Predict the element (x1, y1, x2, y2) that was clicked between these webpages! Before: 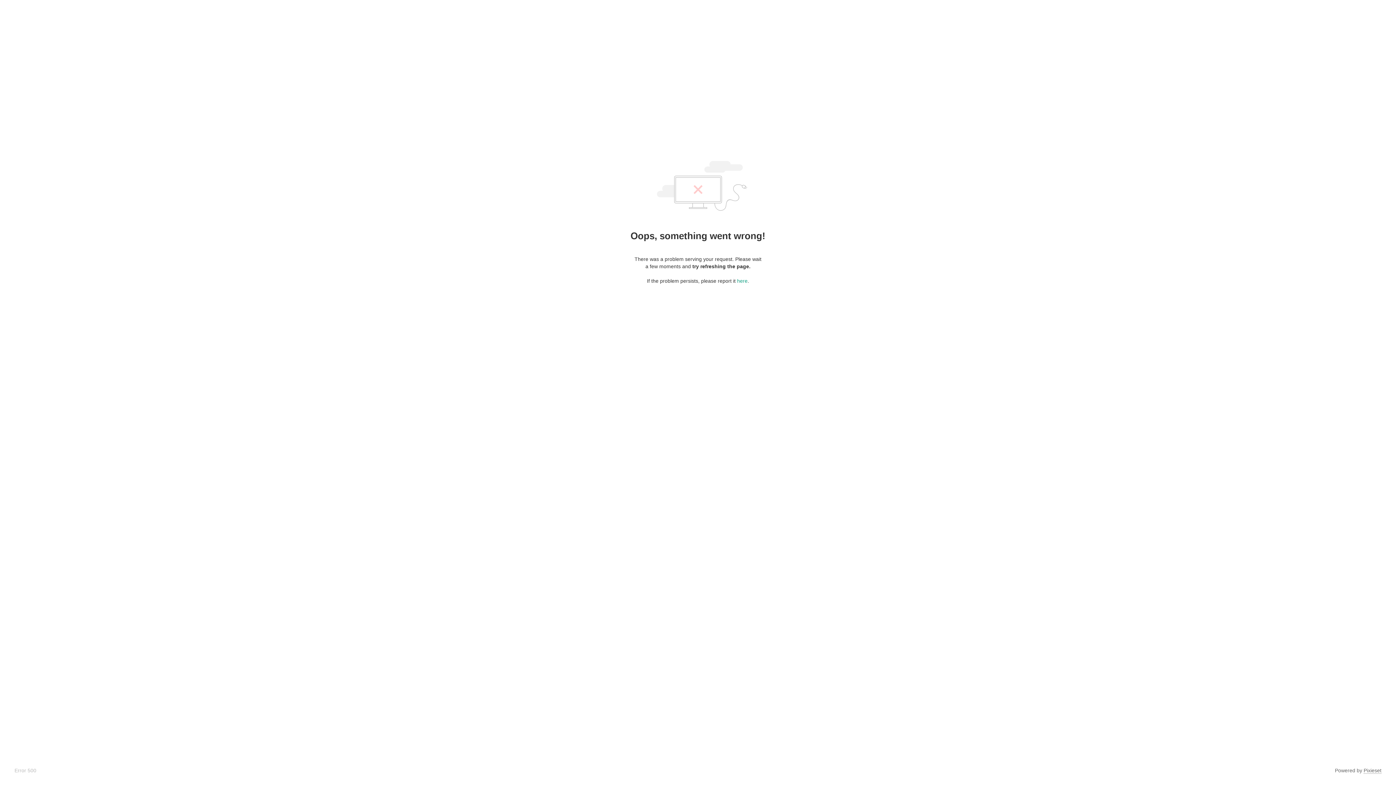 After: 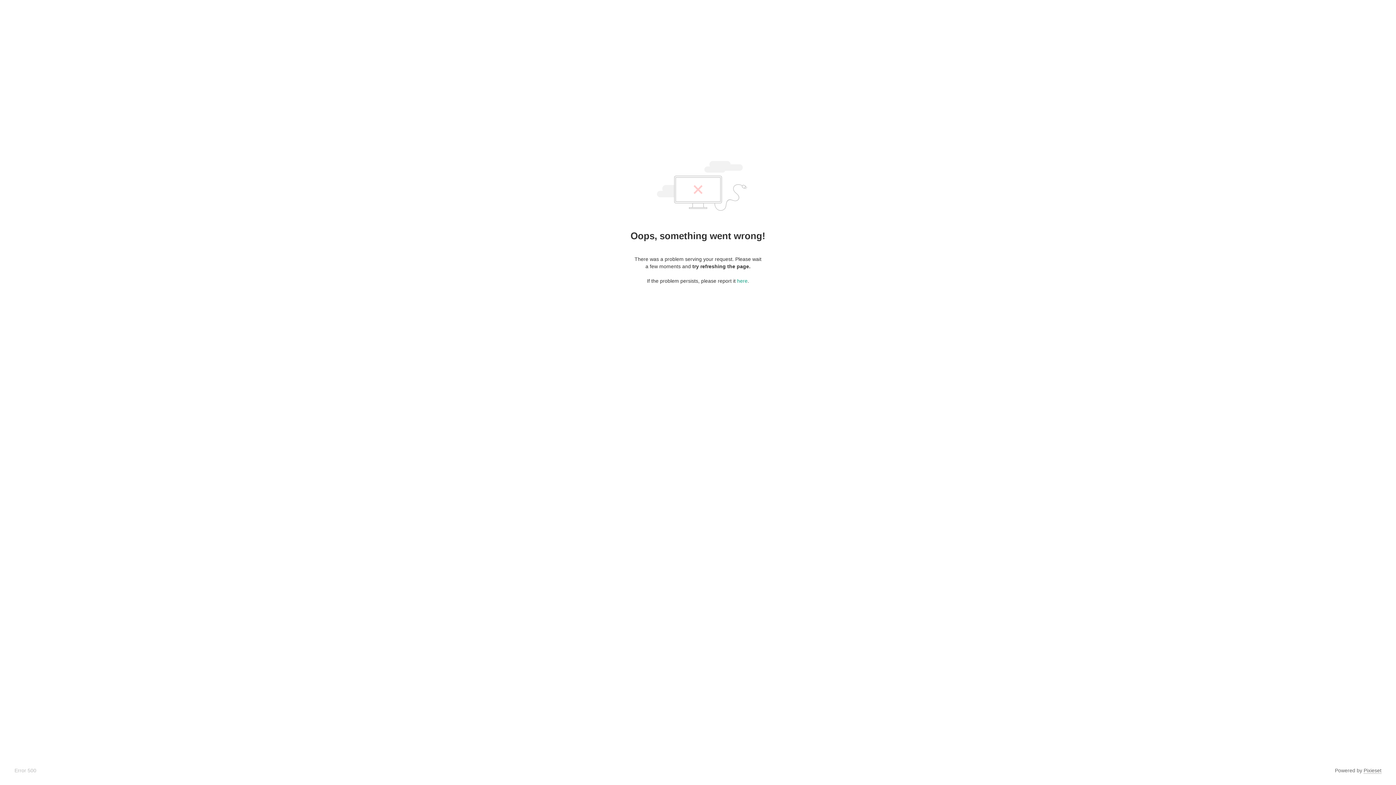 Action: bbox: (1364, 768, 1381, 774) label: Pixieset